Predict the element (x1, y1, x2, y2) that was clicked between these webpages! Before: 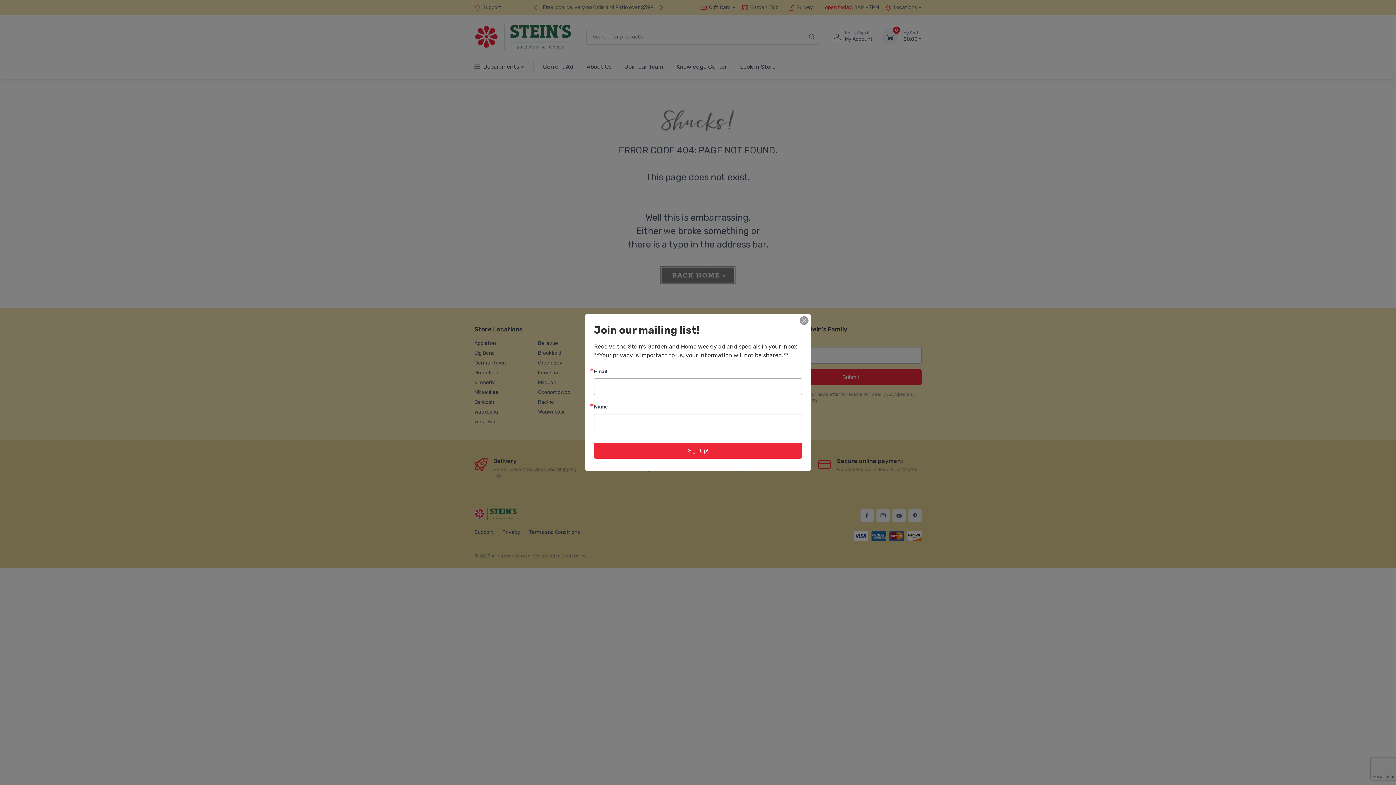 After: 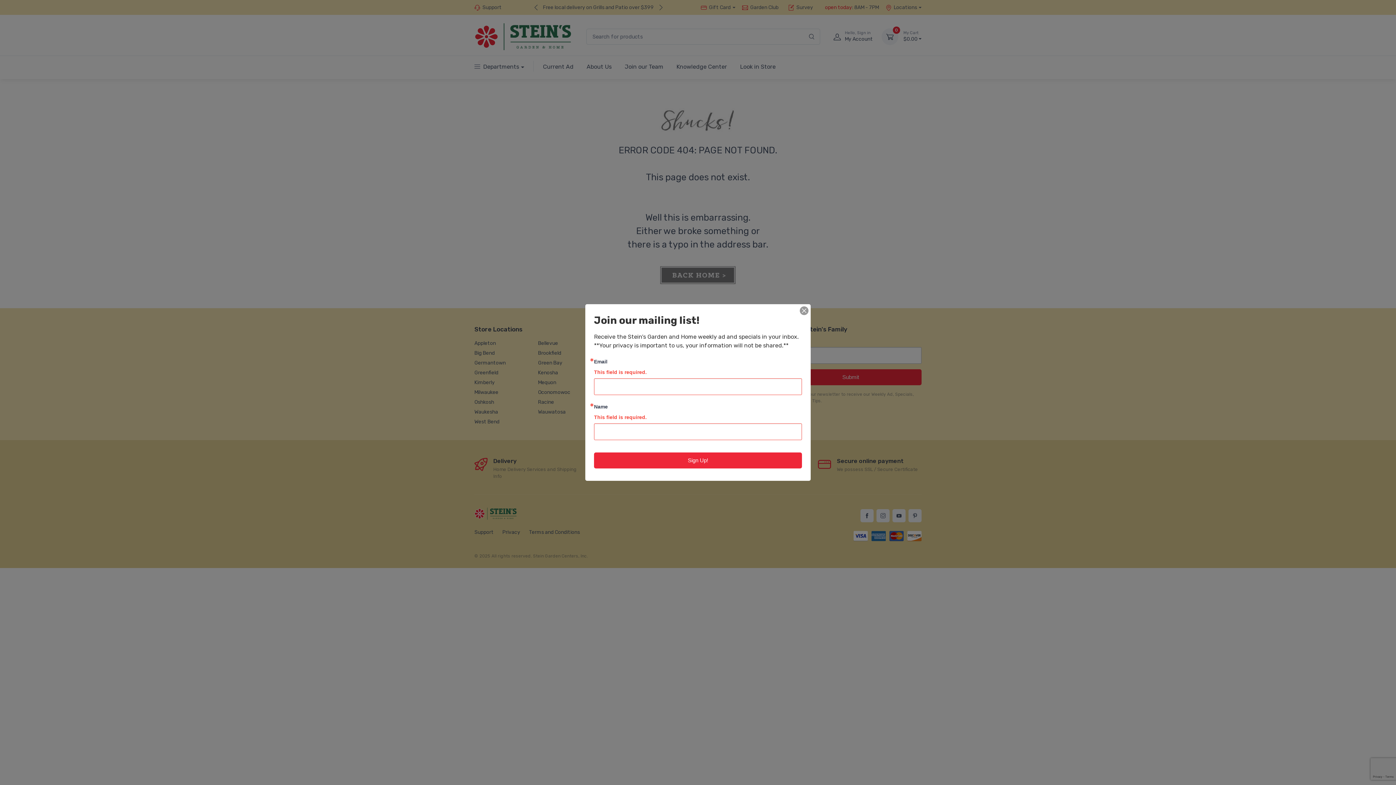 Action: bbox: (594, 442, 802, 458) label: Sign Up!